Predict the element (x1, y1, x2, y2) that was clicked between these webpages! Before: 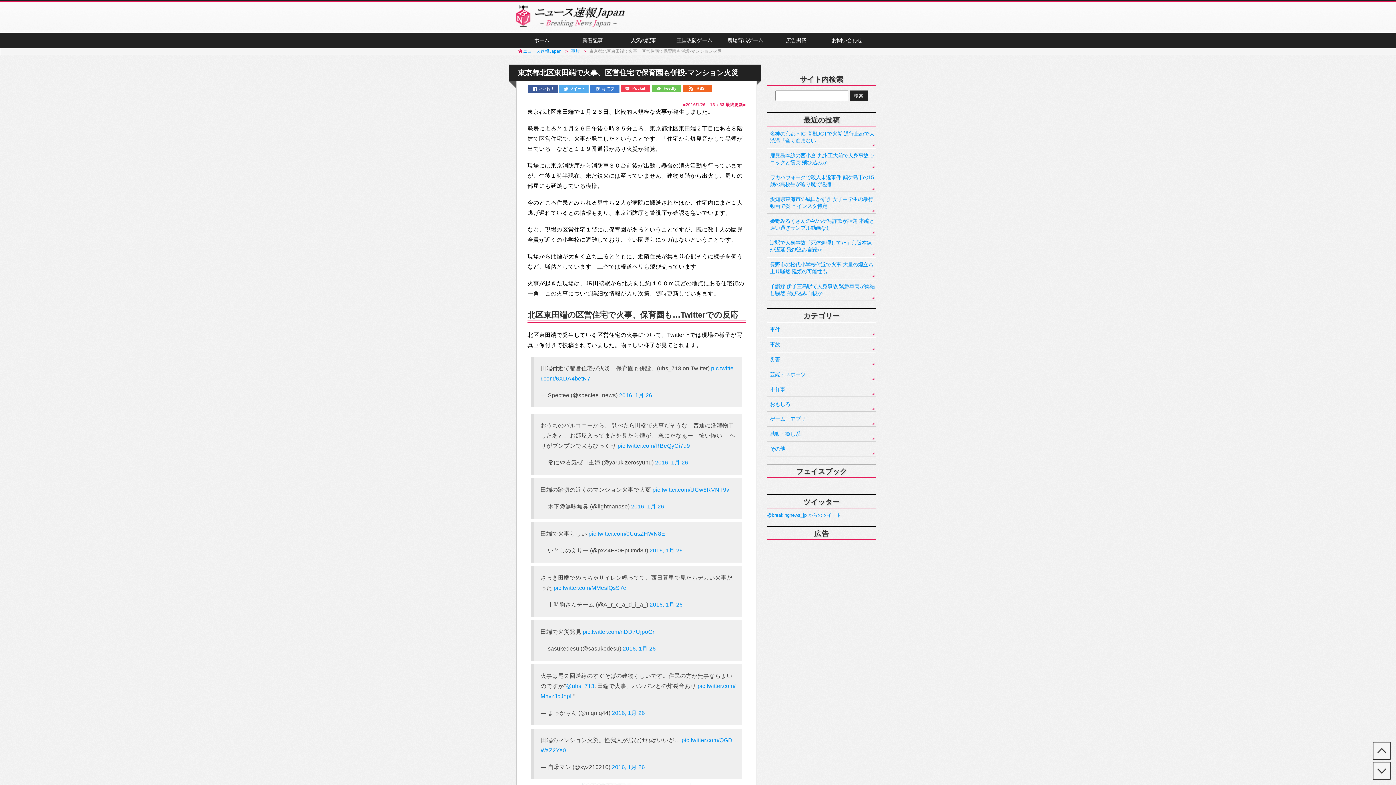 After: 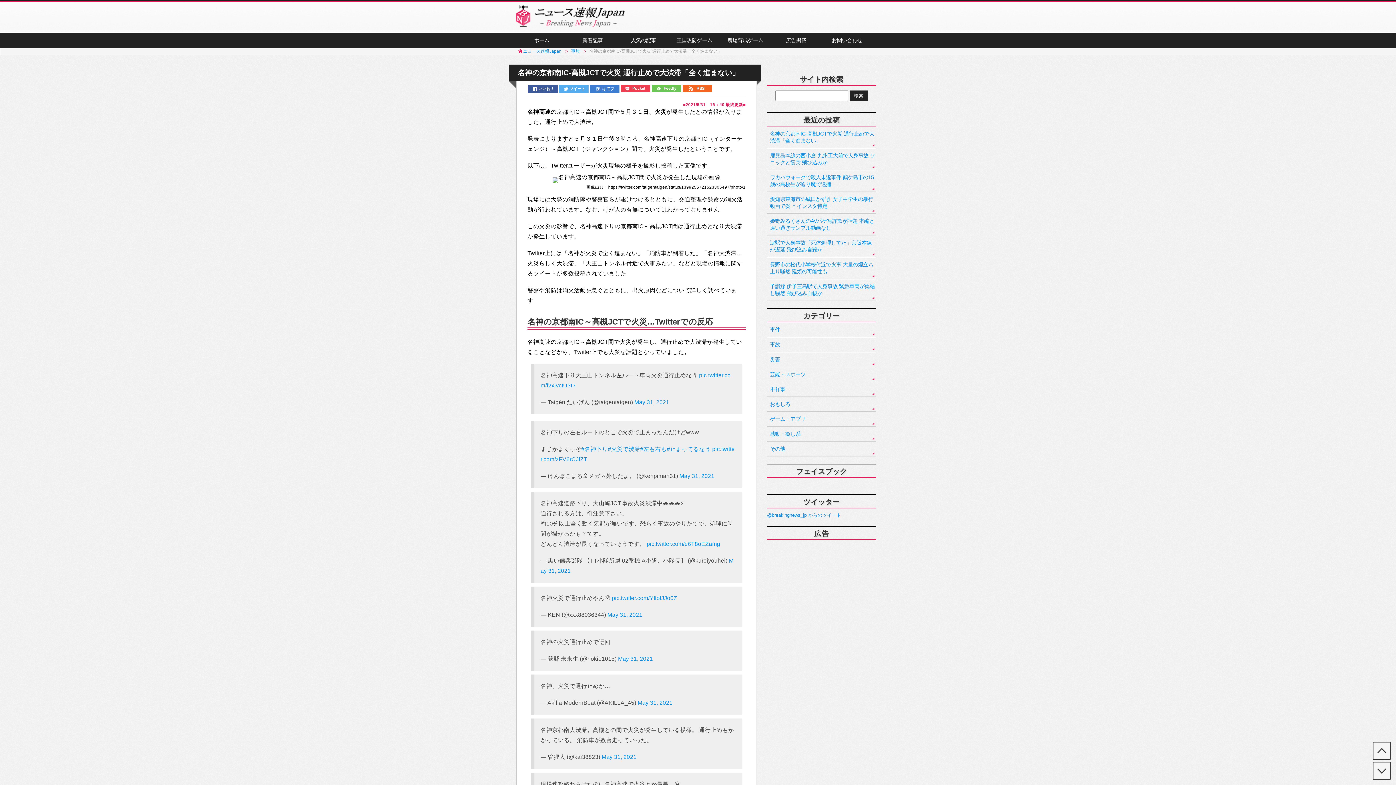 Action: bbox: (767, 126, 876, 148) label: 名神の京都南IC-高槻JCTで火災 通行止めで大渋滞「全く進まない」